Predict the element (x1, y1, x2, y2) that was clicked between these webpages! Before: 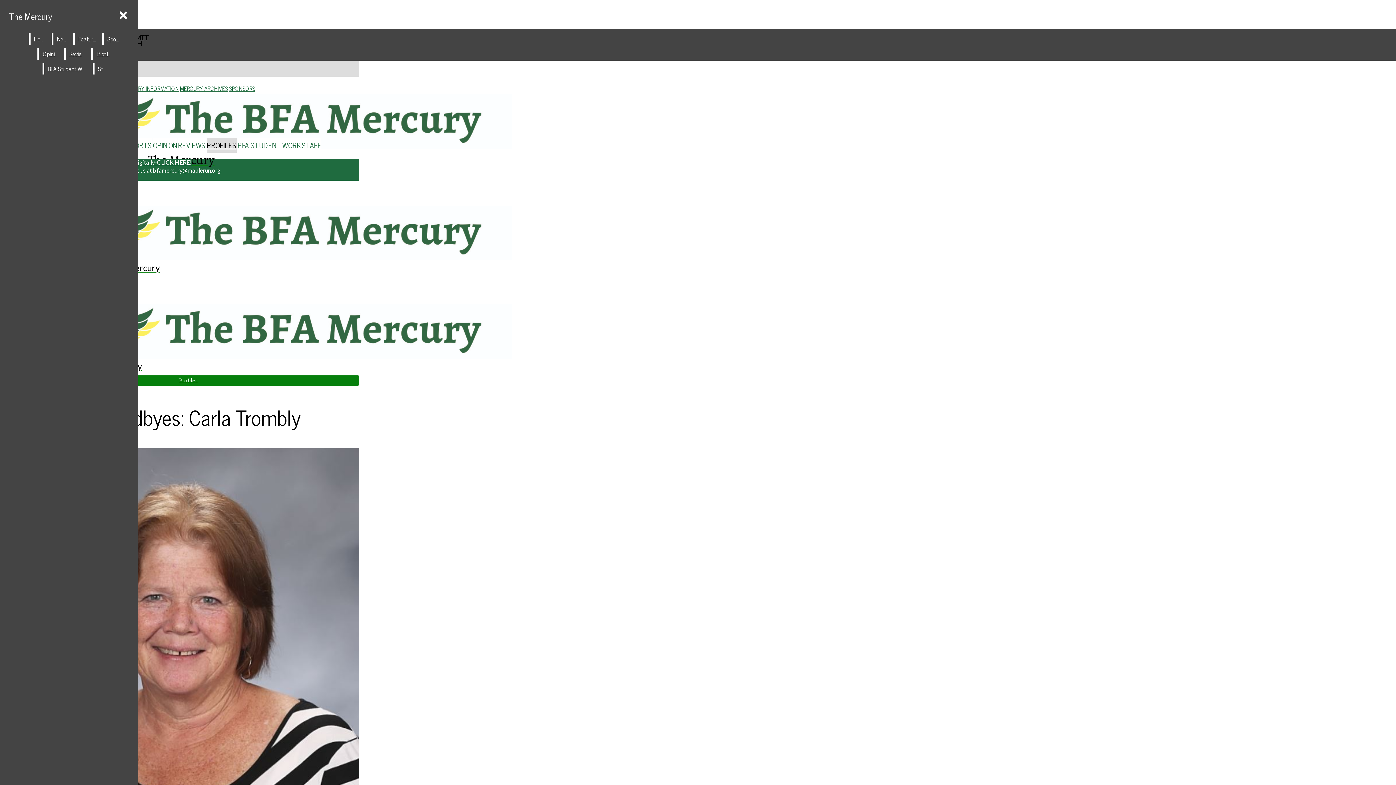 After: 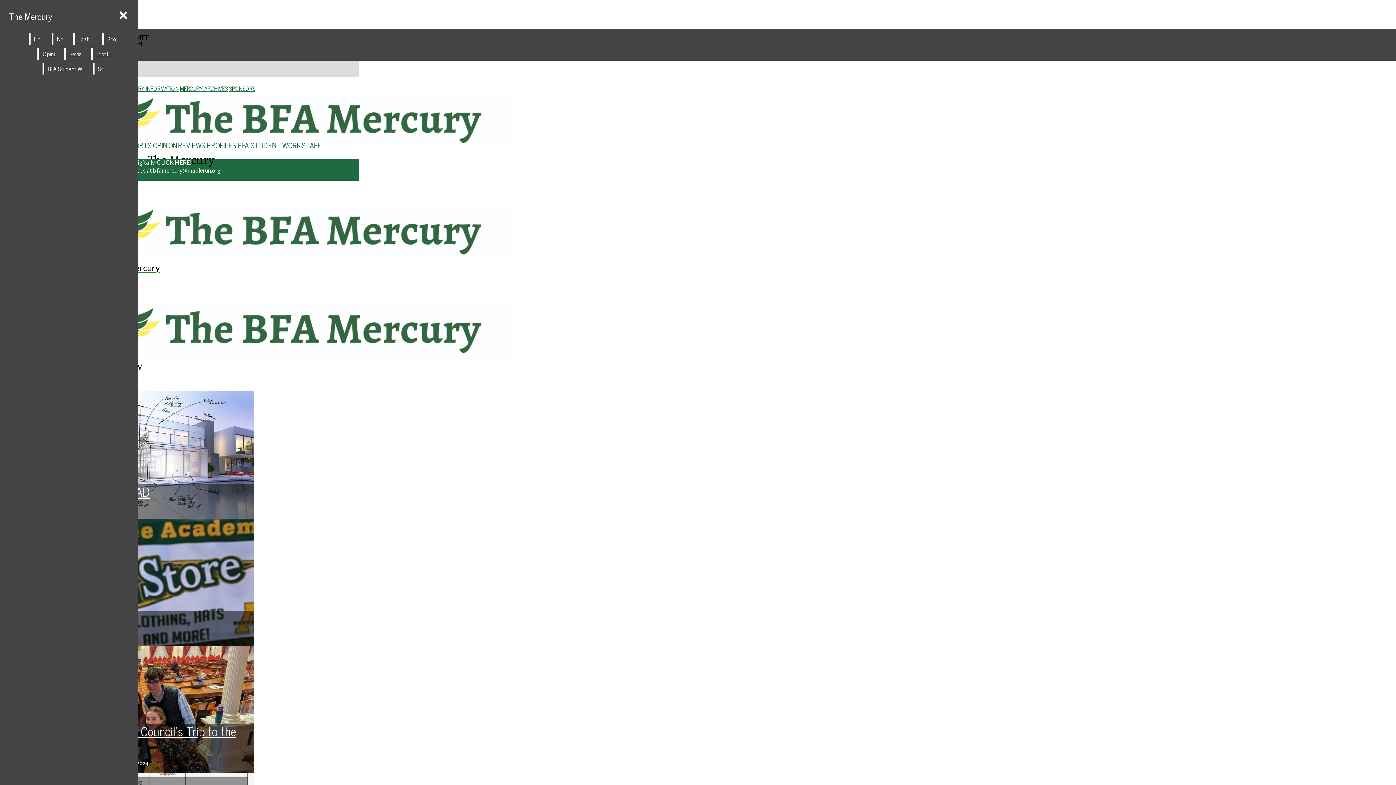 Action: label: The Mercury bbox: (2, 94, 359, 168)